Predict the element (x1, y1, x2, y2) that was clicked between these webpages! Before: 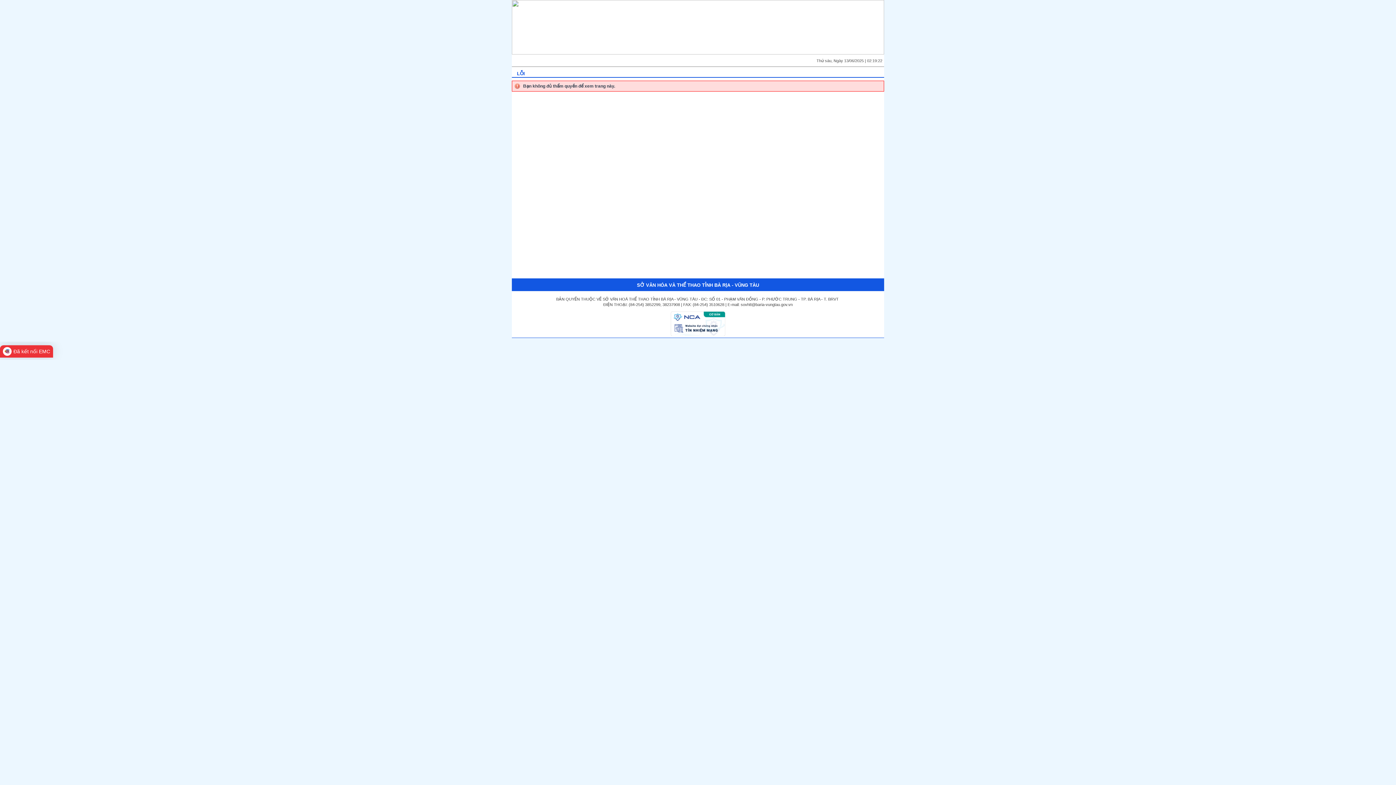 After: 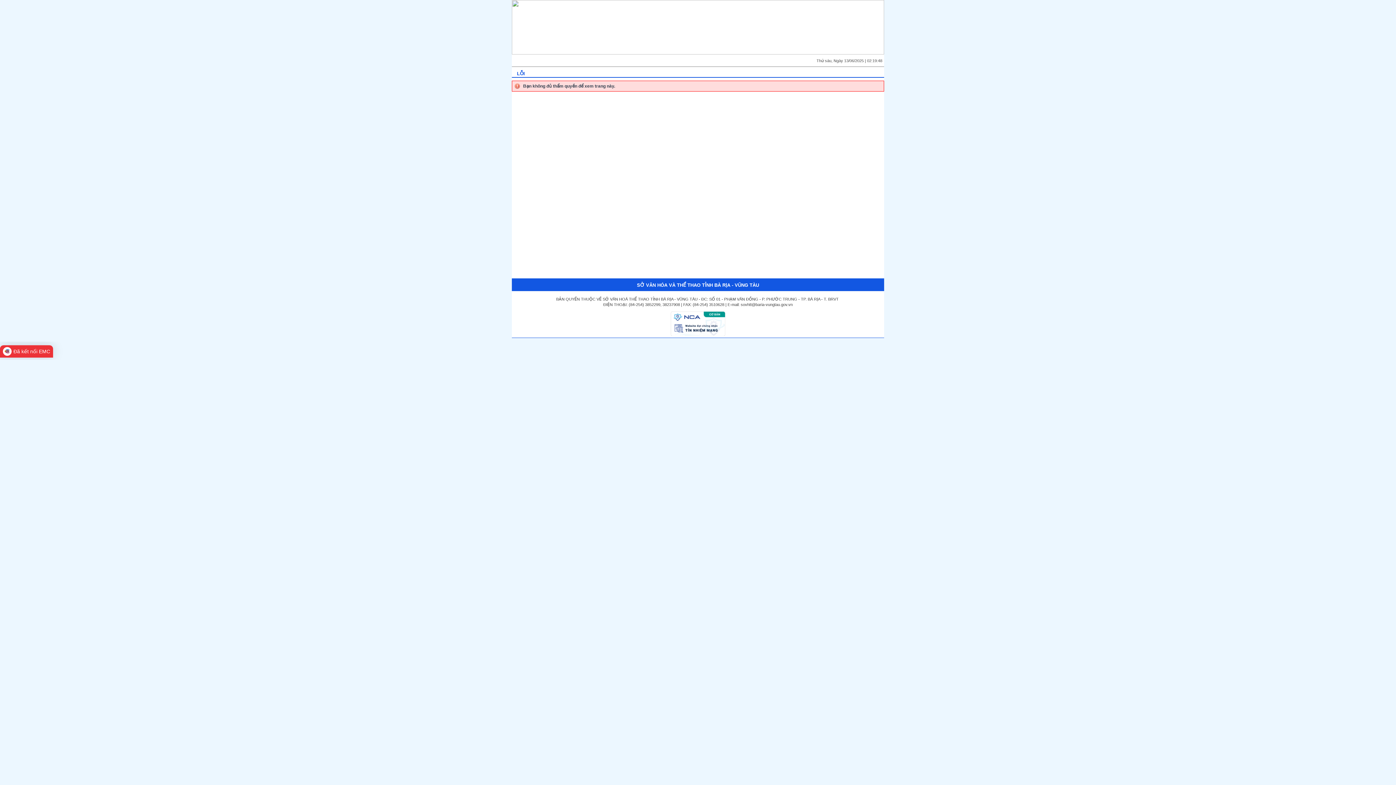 Action: bbox: (670, 332, 725, 337)